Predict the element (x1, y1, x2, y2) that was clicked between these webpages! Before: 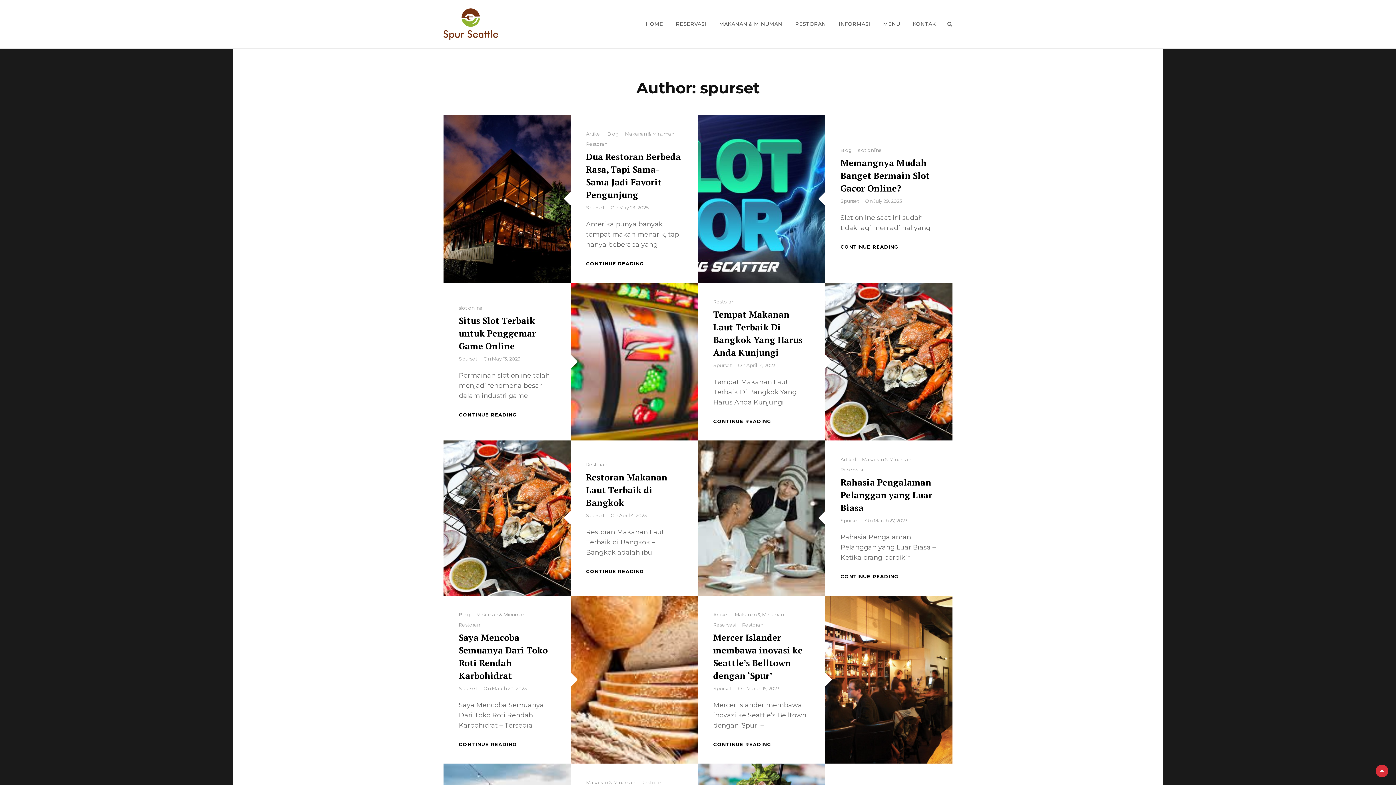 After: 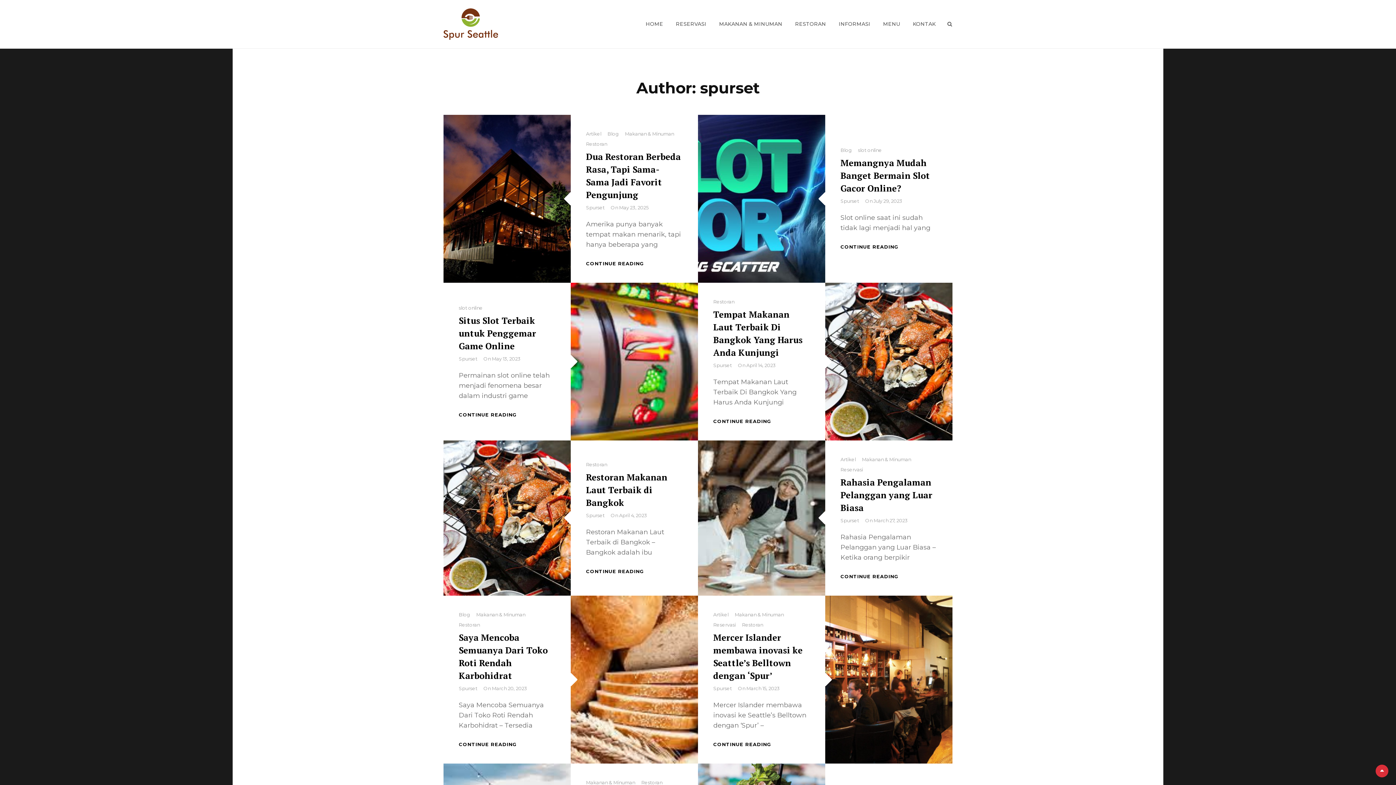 Action: label: Spurset bbox: (458, 356, 477, 361)